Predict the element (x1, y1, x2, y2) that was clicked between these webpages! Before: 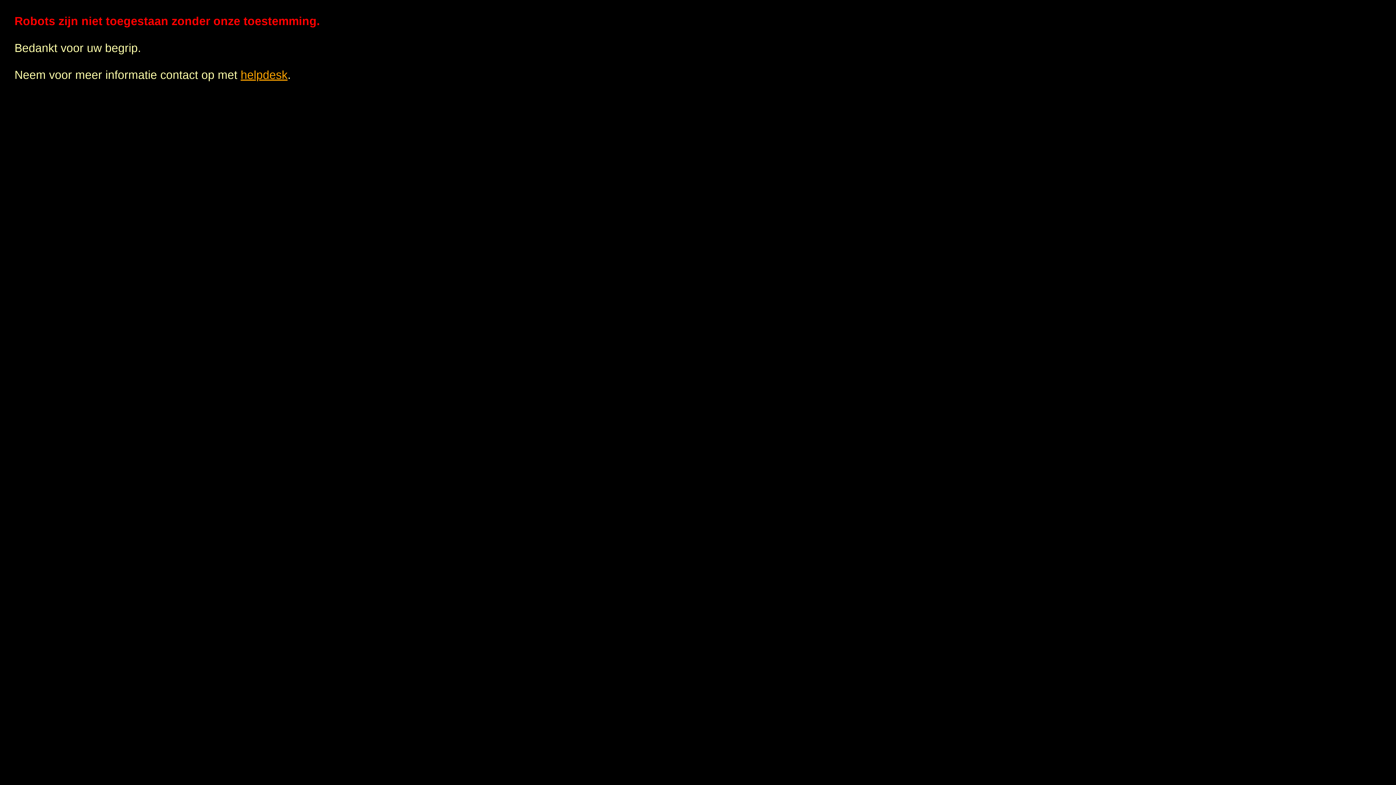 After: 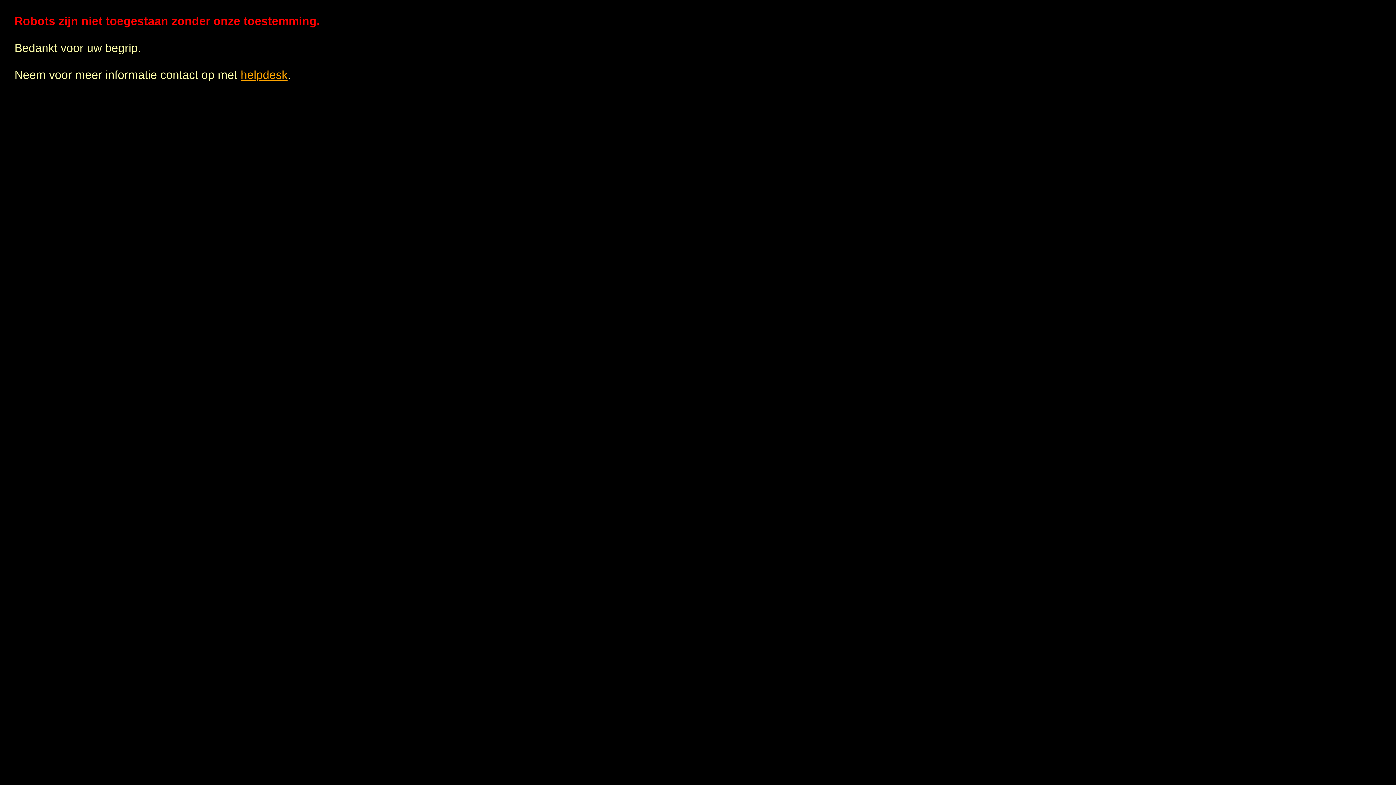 Action: label: helpdesk bbox: (240, 68, 287, 81)